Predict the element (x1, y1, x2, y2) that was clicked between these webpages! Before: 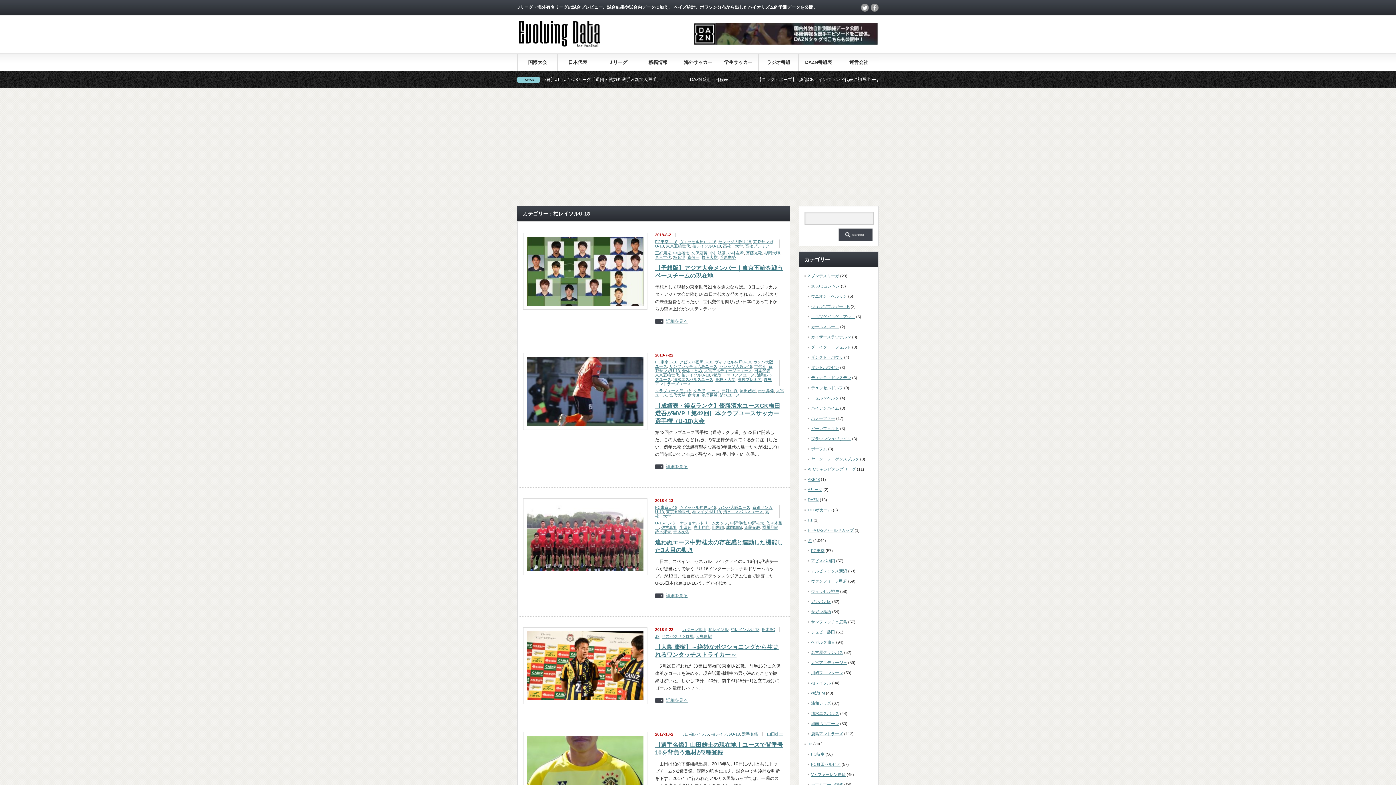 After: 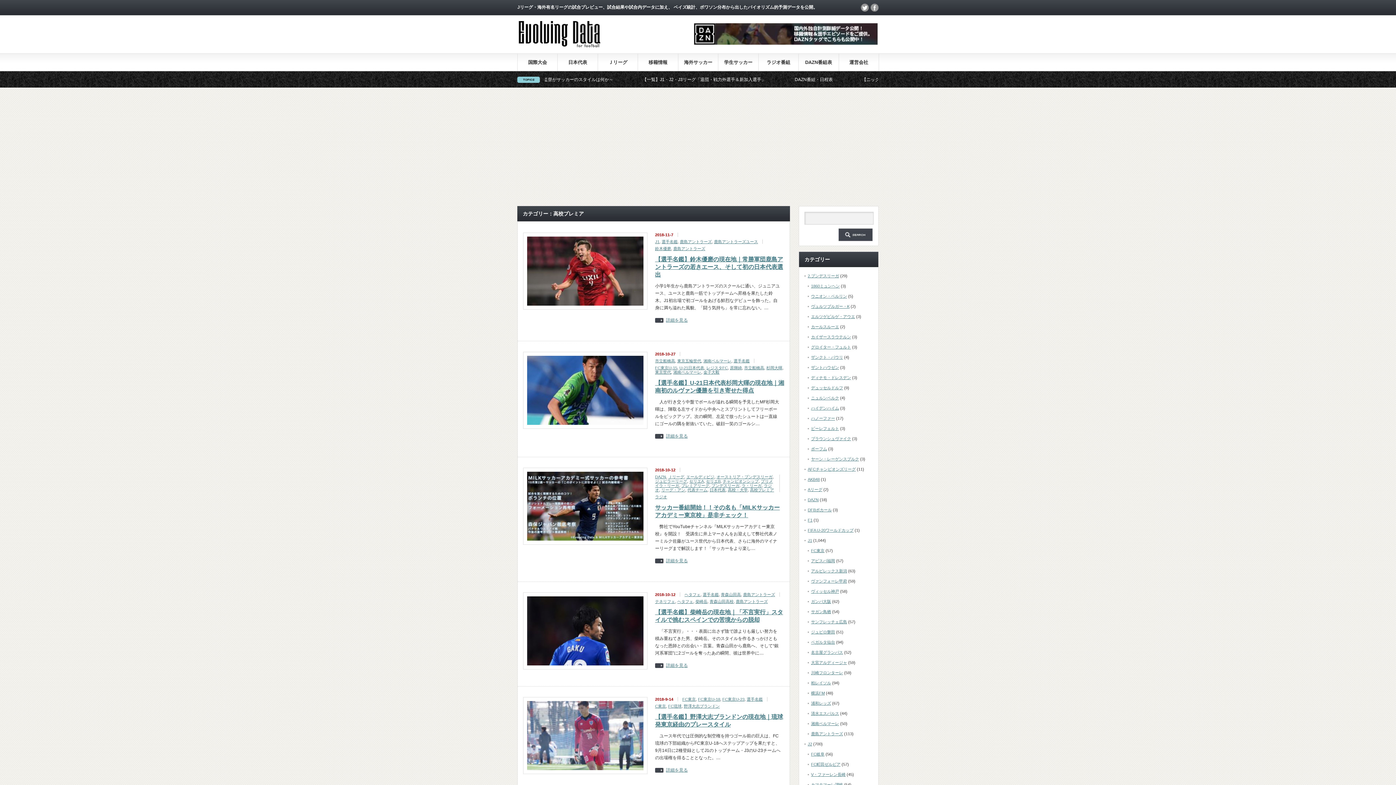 Action: bbox: (745, 244, 769, 248) label: 高校プレミア